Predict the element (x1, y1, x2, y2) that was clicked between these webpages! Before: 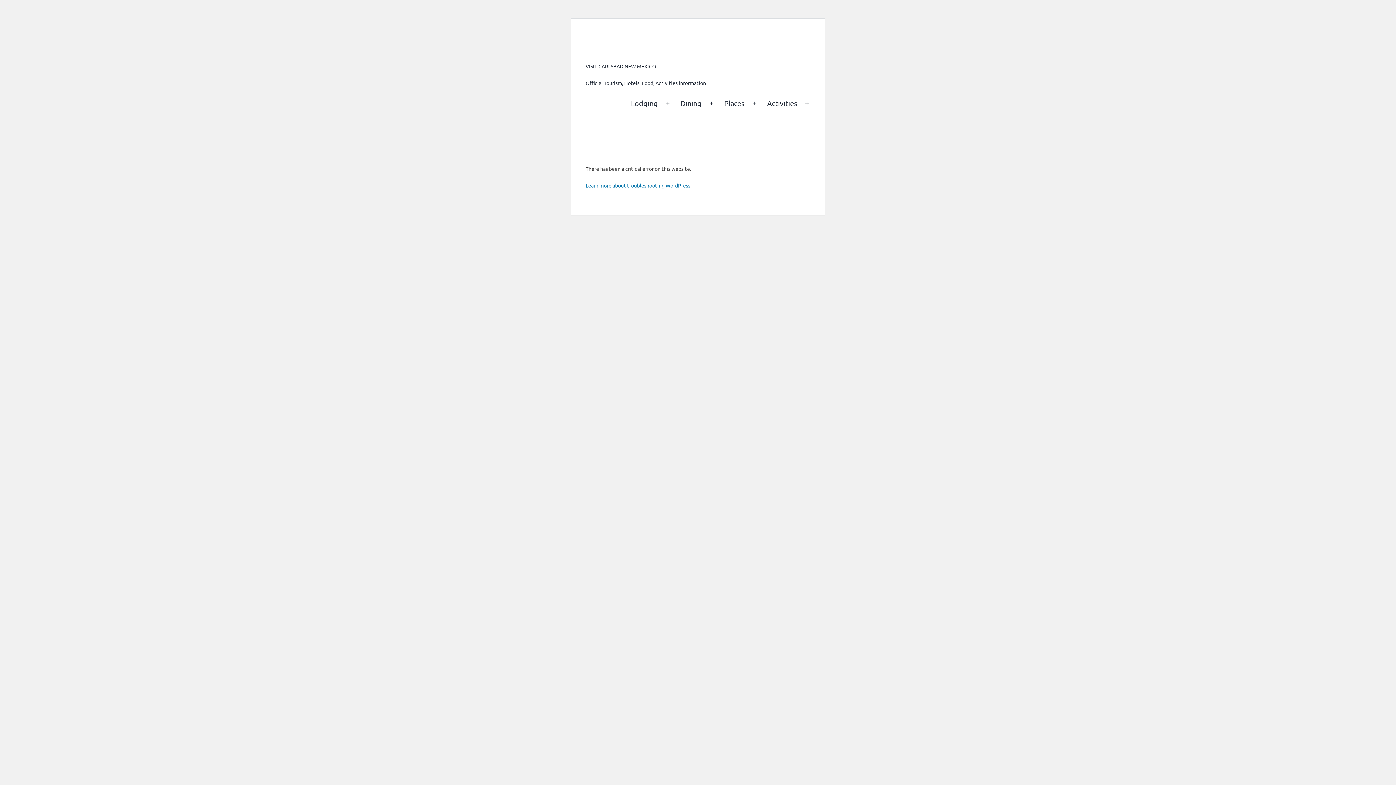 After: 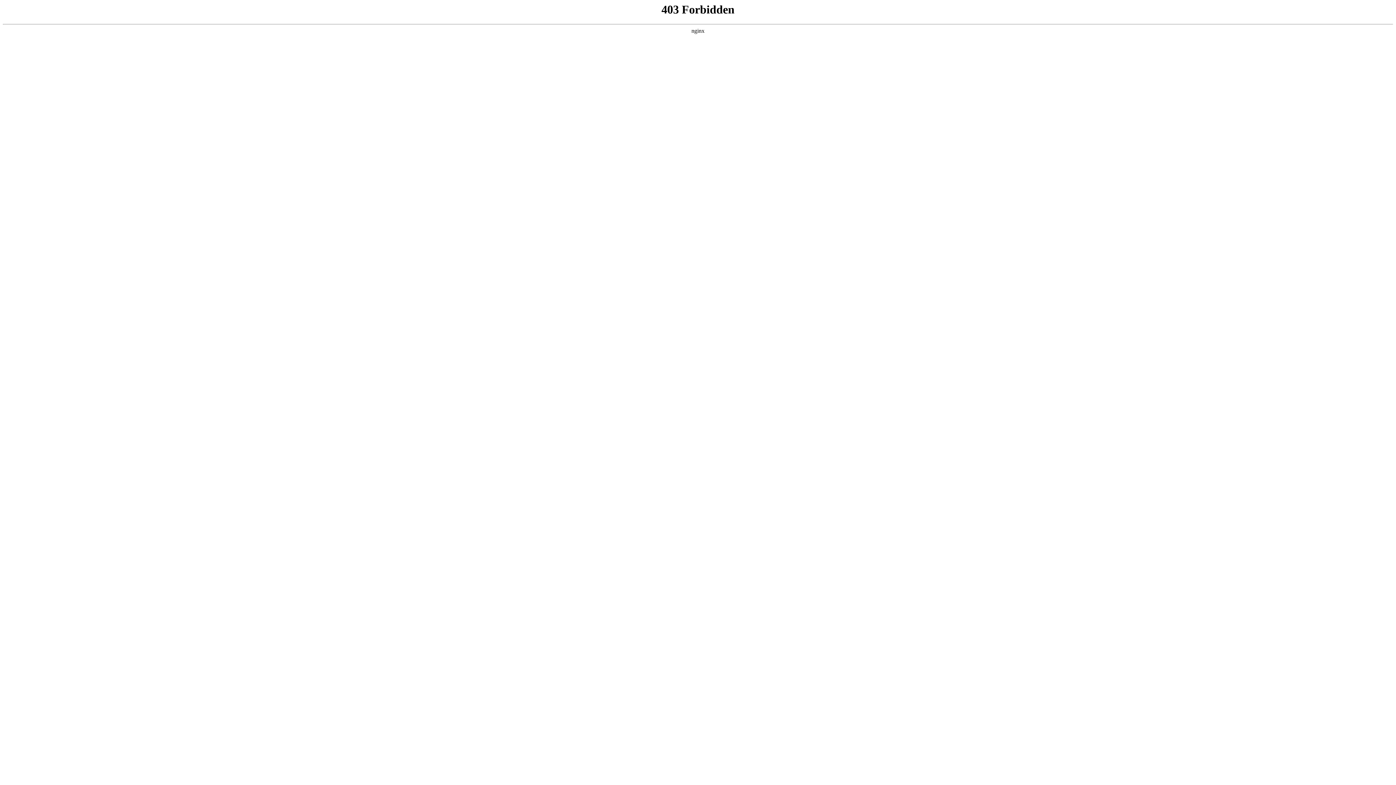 Action: label: Learn more about troubleshooting WordPress. bbox: (585, 182, 691, 188)